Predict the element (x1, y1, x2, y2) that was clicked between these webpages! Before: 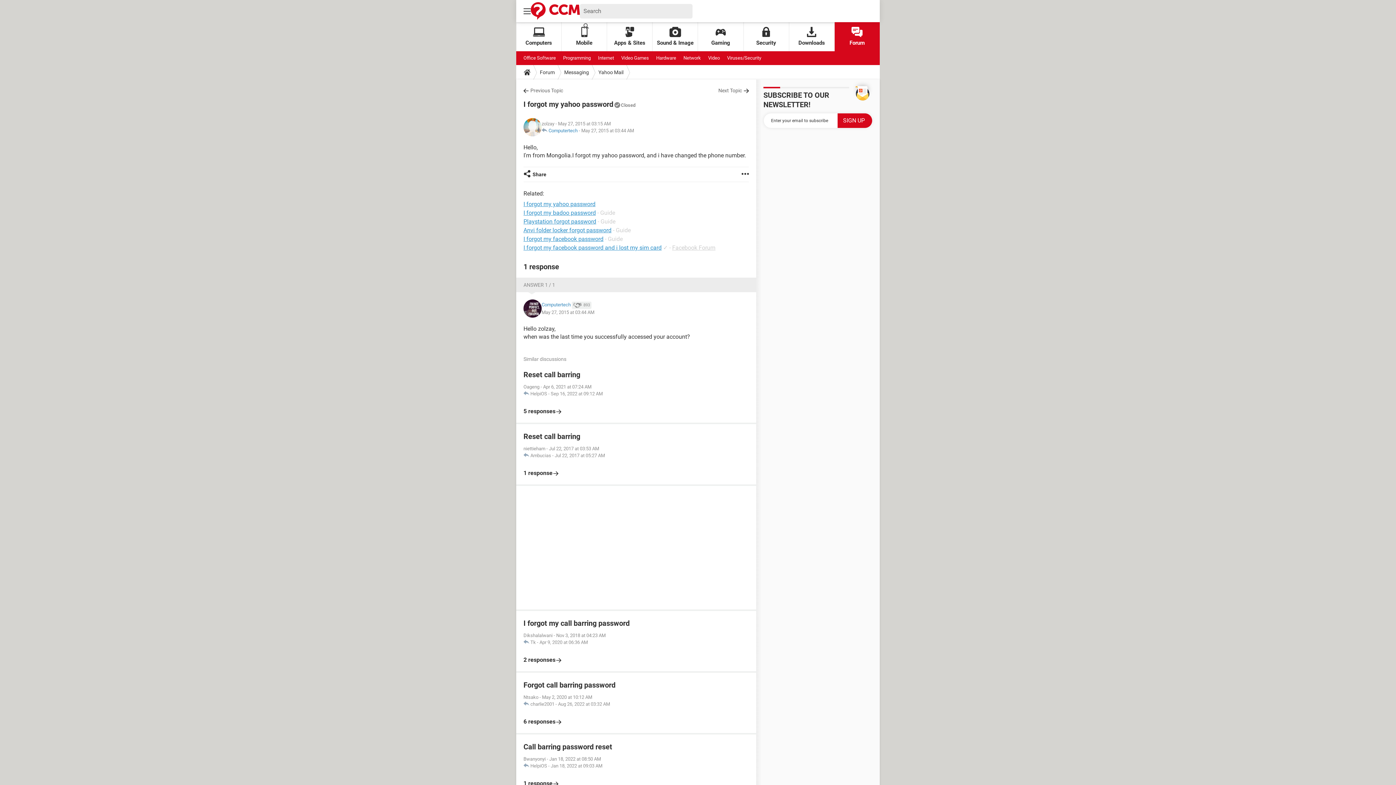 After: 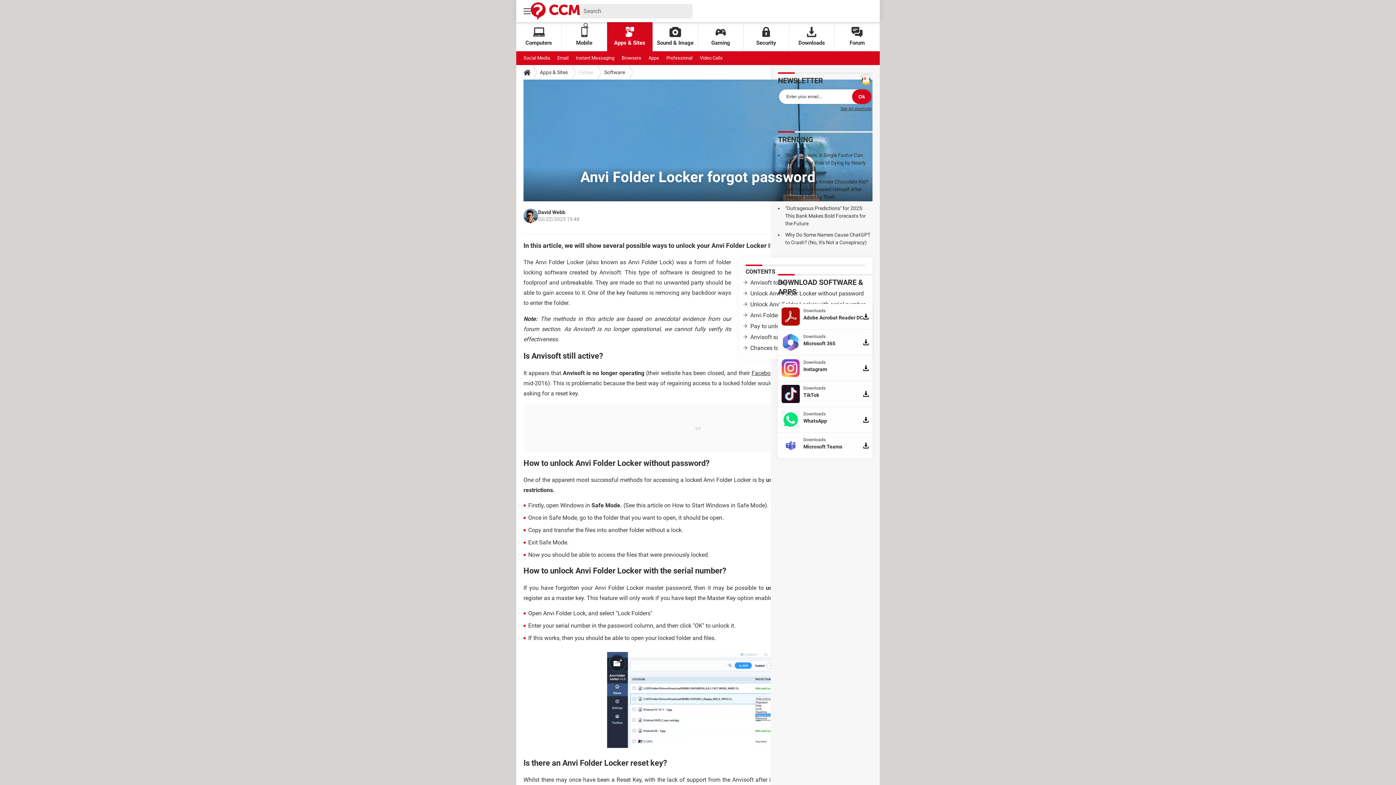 Action: label: Anvi folder locker forgot password bbox: (523, 226, 611, 233)